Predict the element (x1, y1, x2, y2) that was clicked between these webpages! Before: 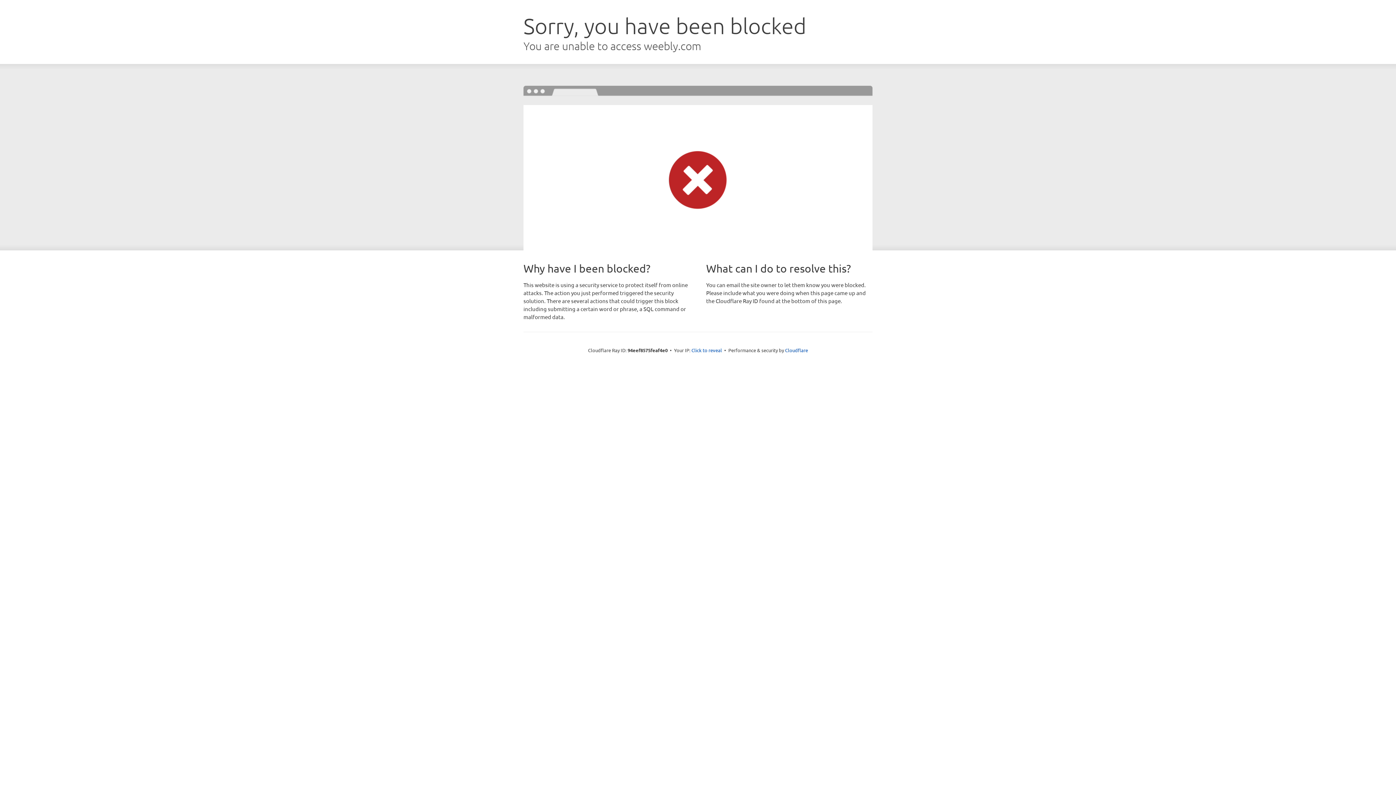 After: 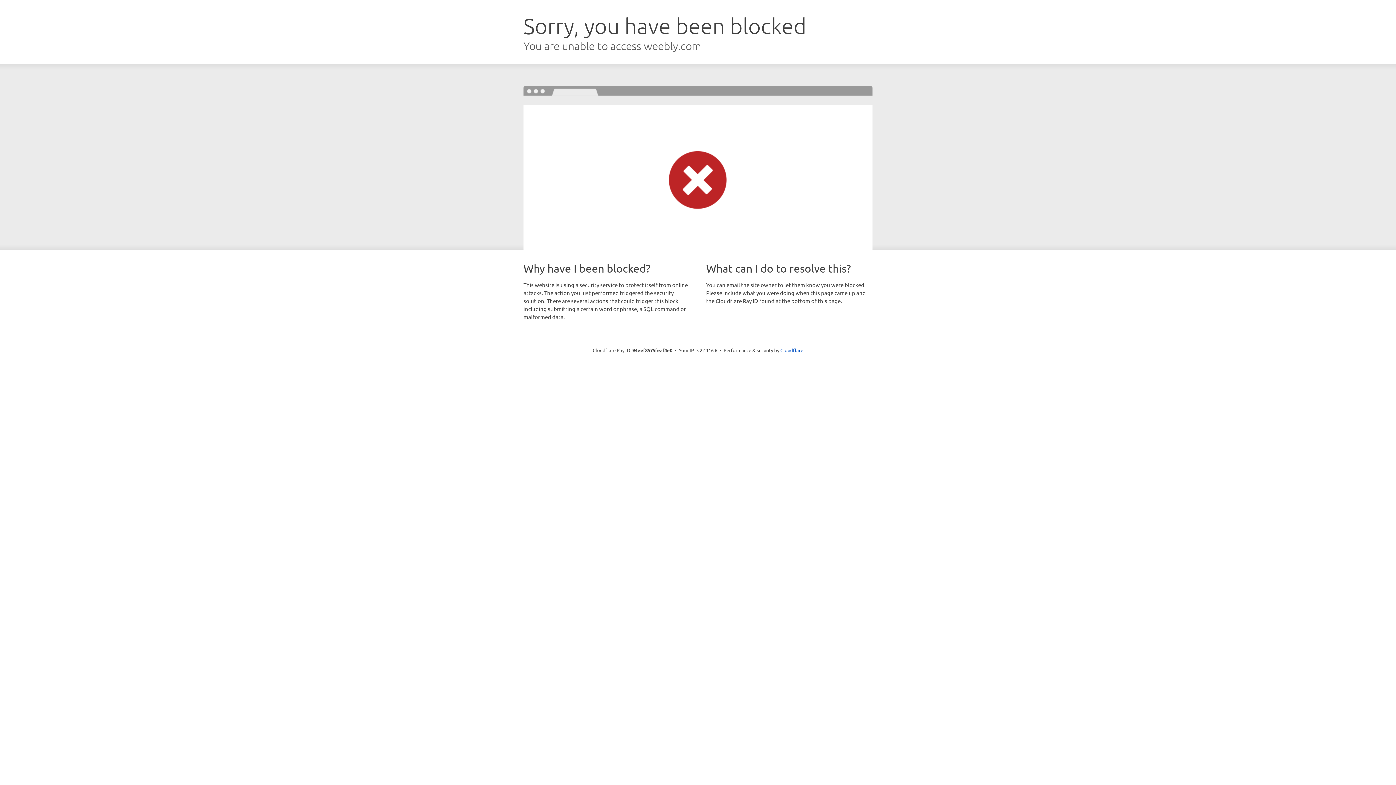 Action: label: Click to reveal bbox: (691, 346, 722, 353)